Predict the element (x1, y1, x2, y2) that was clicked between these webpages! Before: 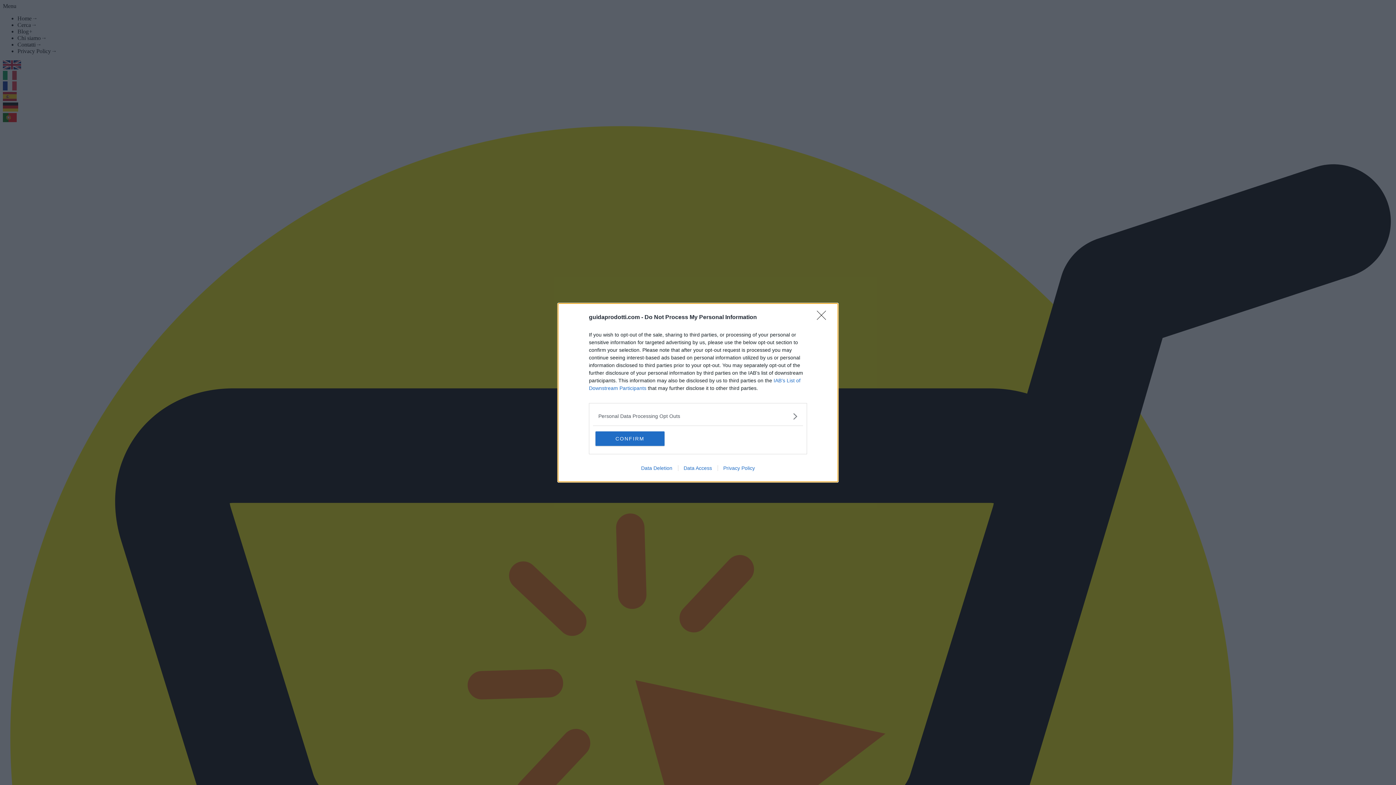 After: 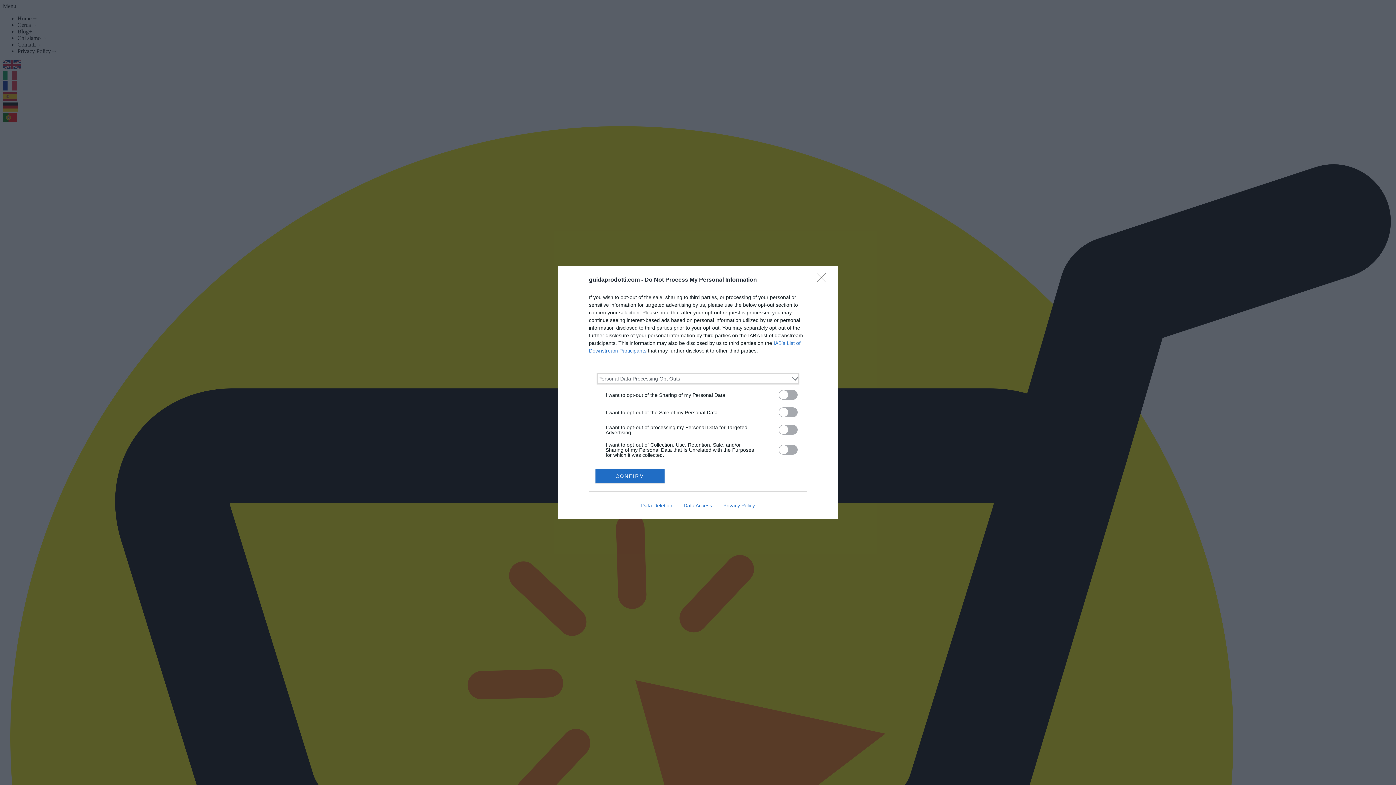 Action: label: Opt-Outs bbox: (598, 412, 797, 420)